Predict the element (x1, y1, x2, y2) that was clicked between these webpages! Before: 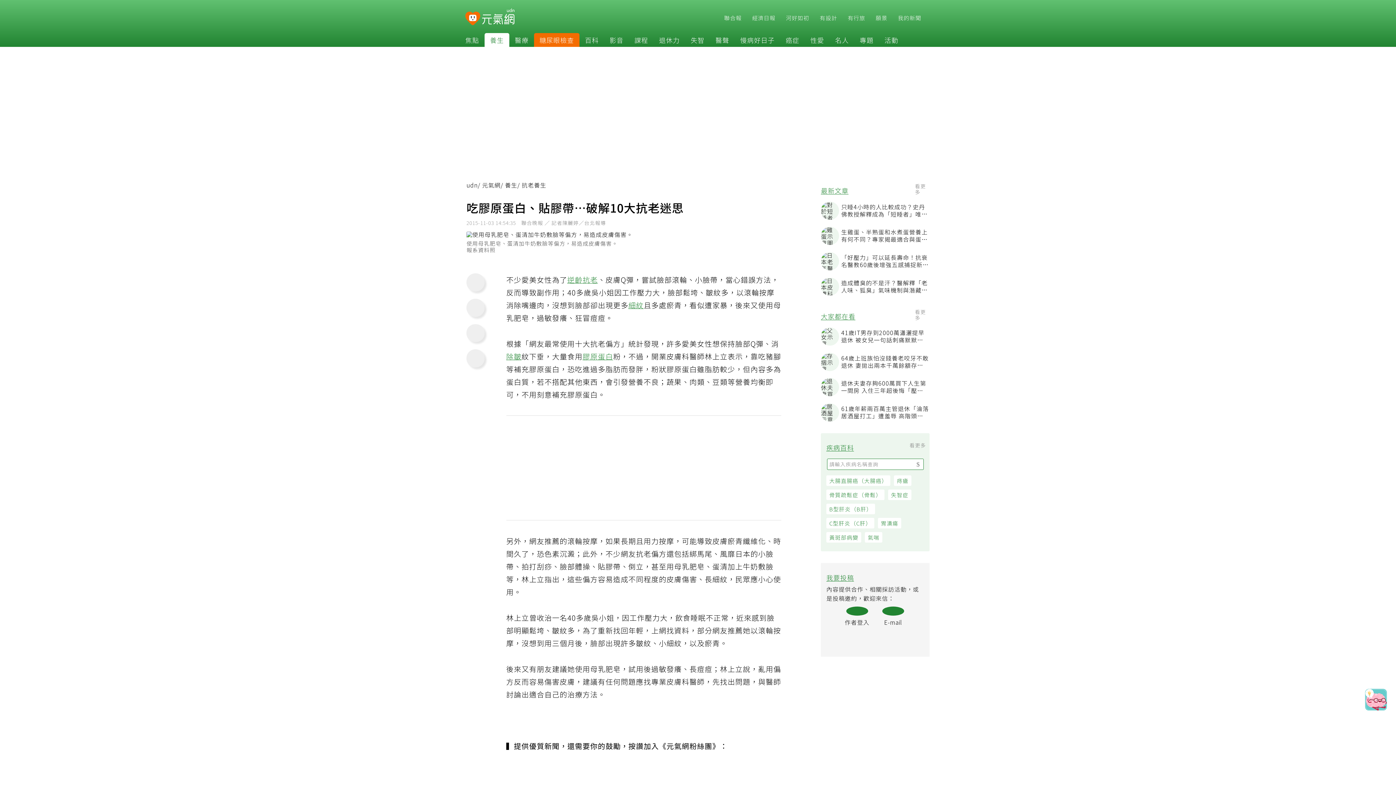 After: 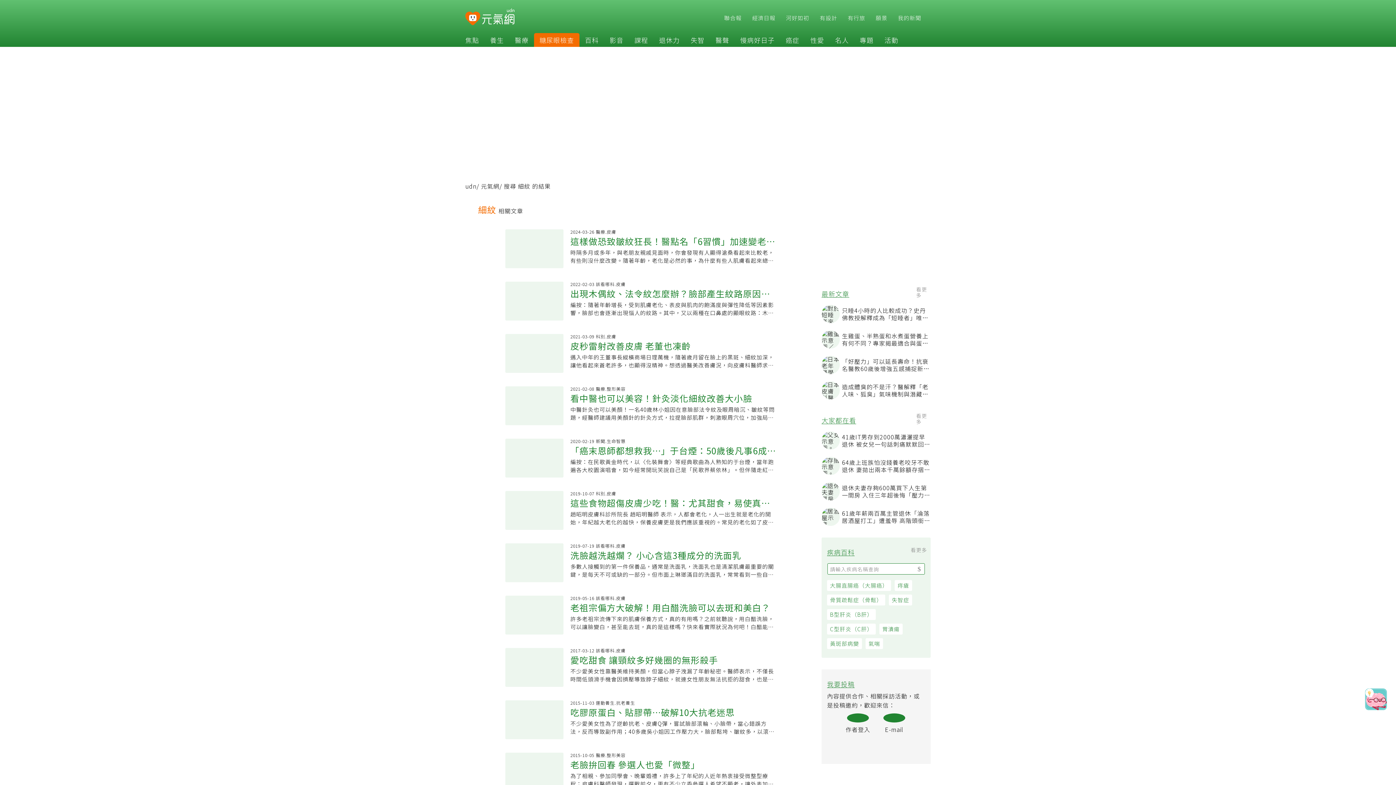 Action: label: 細紋 bbox: (631, 300, 647, 313)